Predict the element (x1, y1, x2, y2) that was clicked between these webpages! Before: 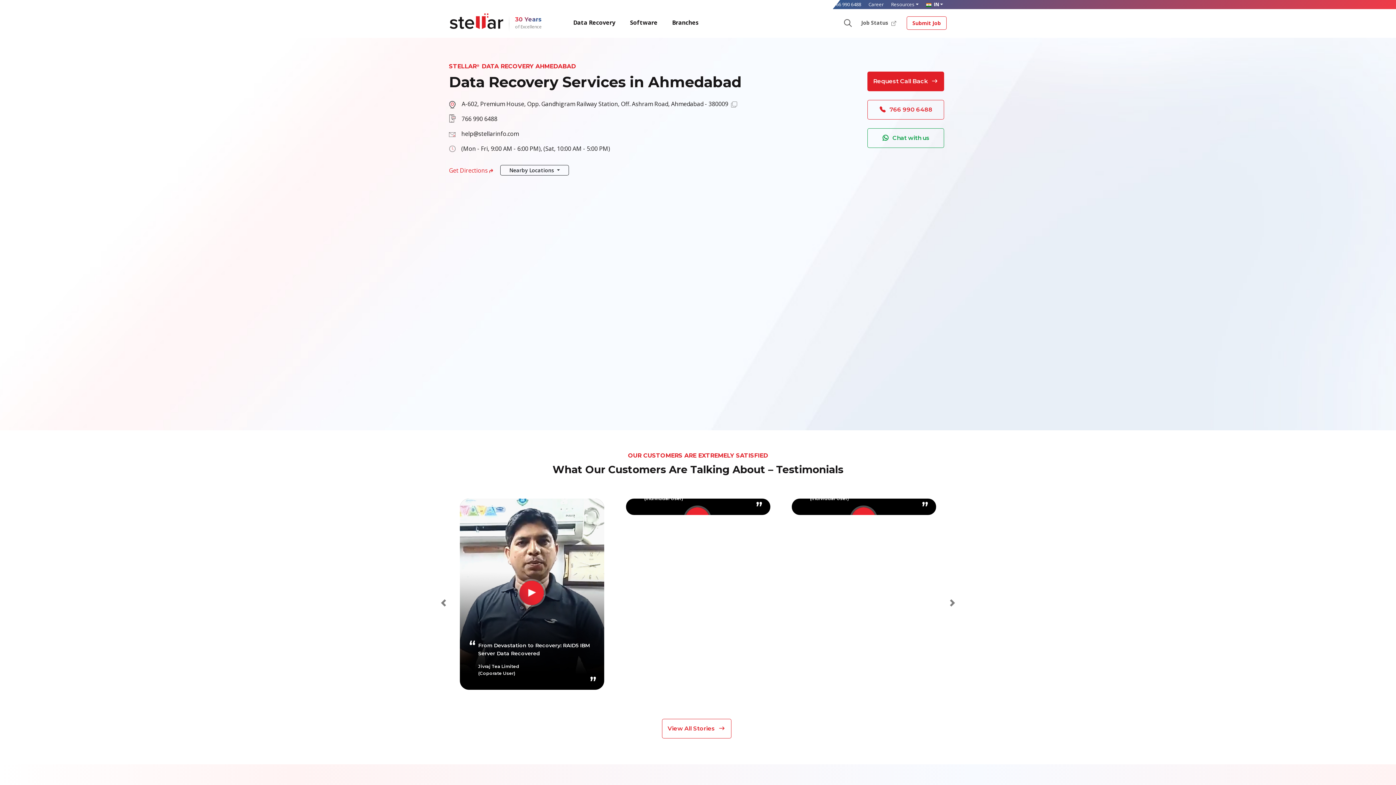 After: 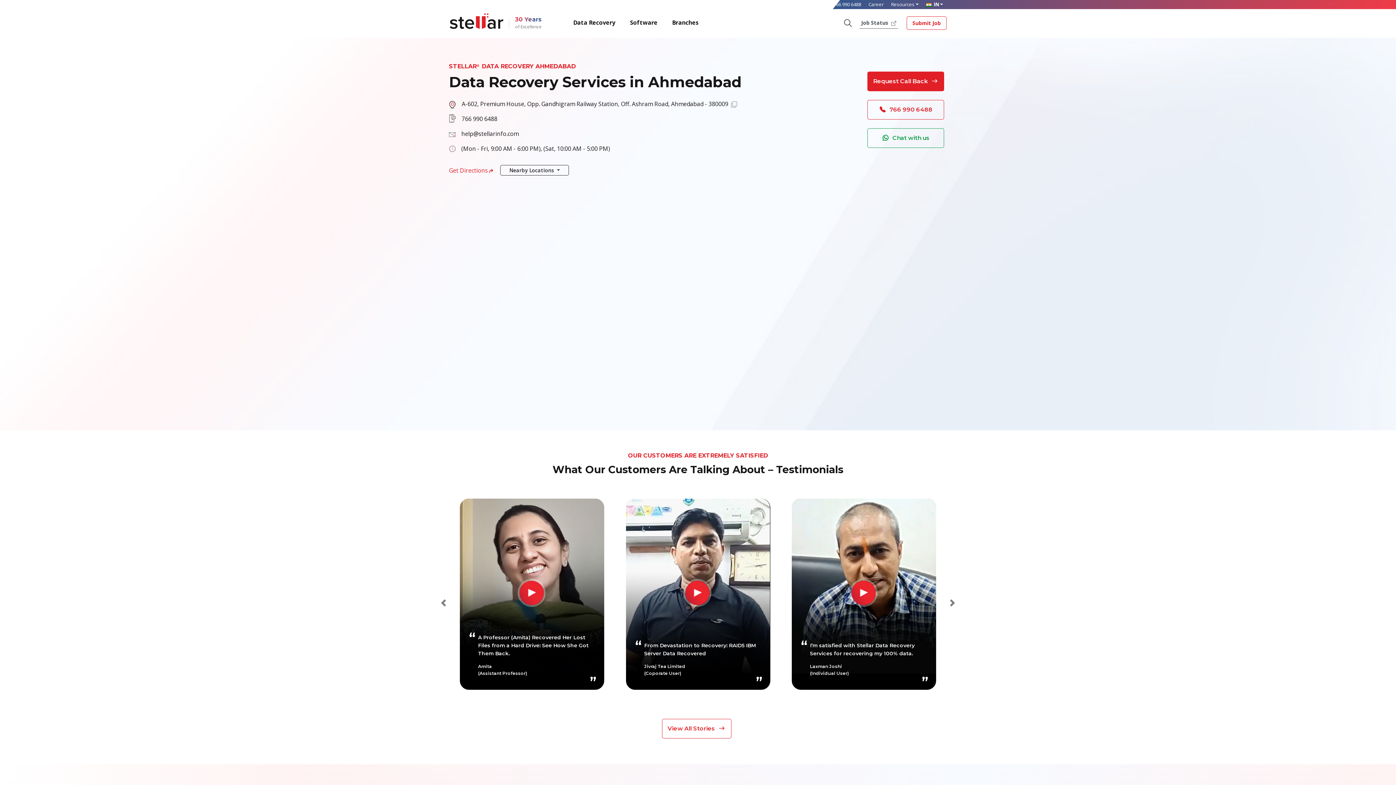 Action: bbox: (859, 17, 898, 28) label: Job Status 